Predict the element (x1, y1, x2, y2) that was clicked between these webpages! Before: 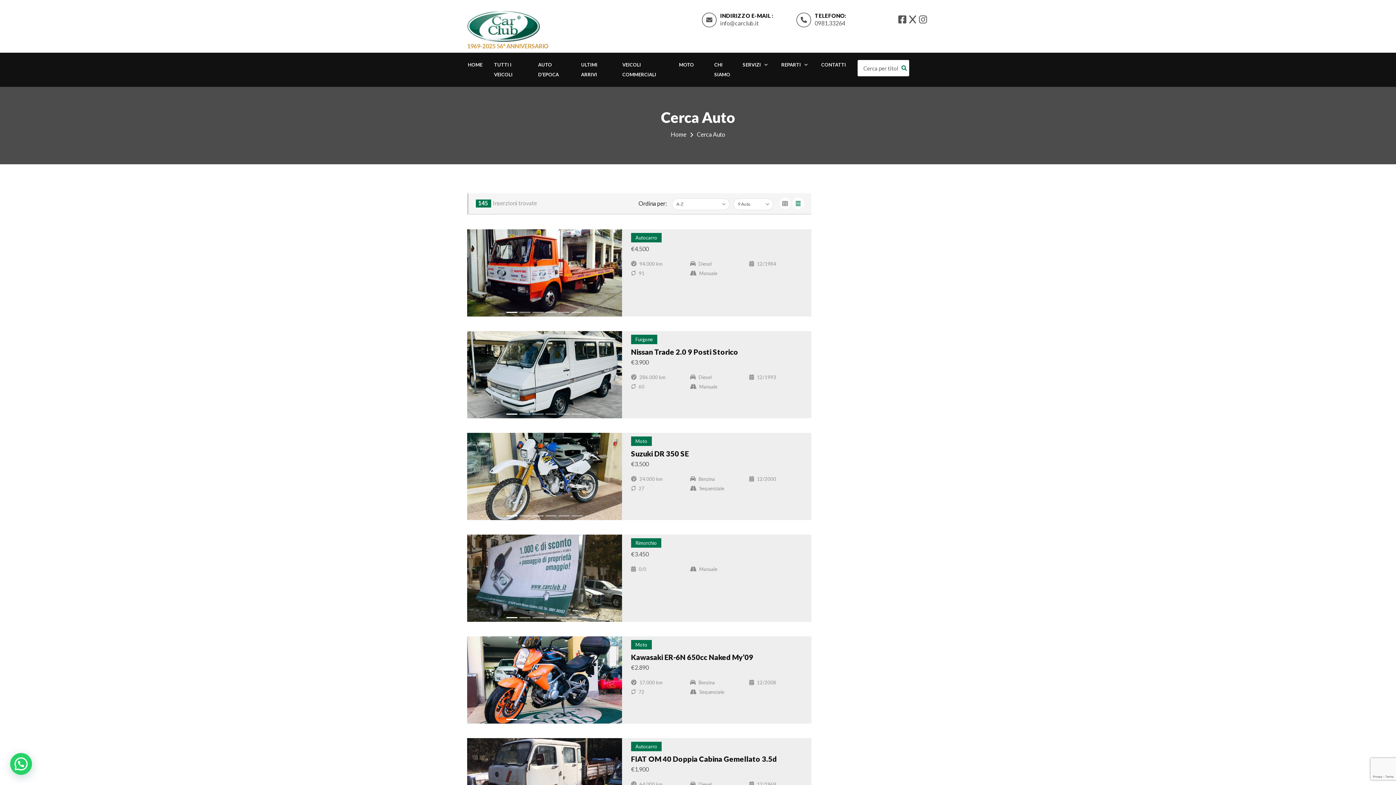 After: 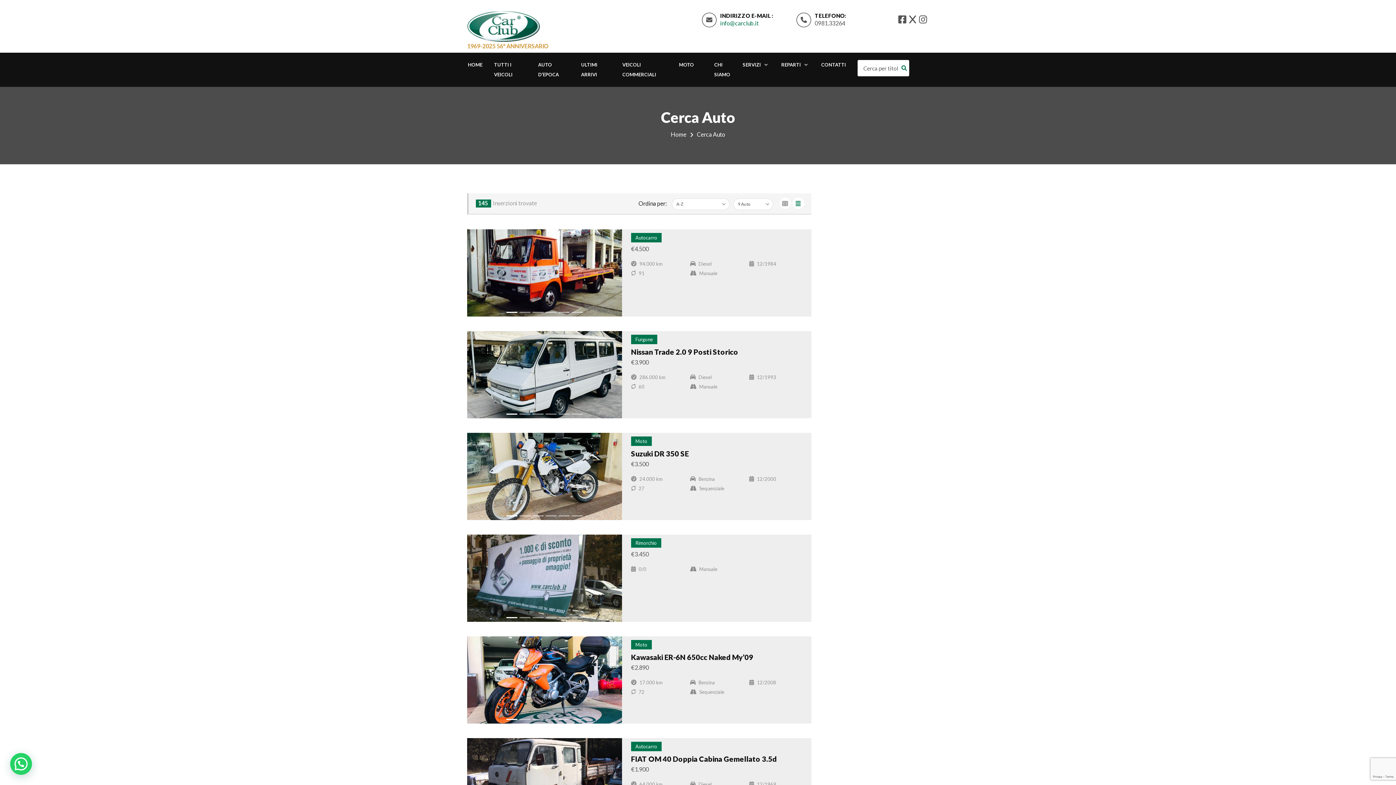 Action: label: info@carclub.it bbox: (720, 19, 758, 26)